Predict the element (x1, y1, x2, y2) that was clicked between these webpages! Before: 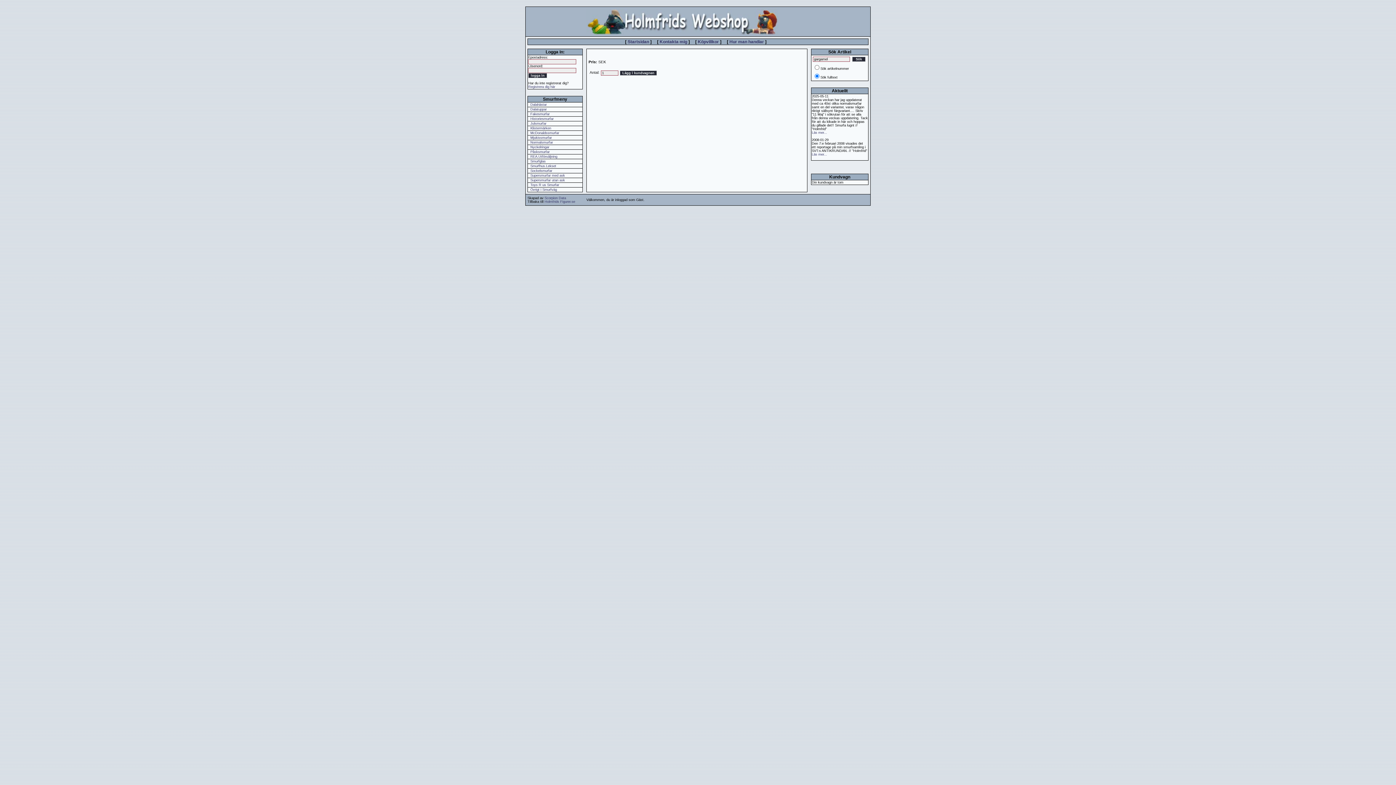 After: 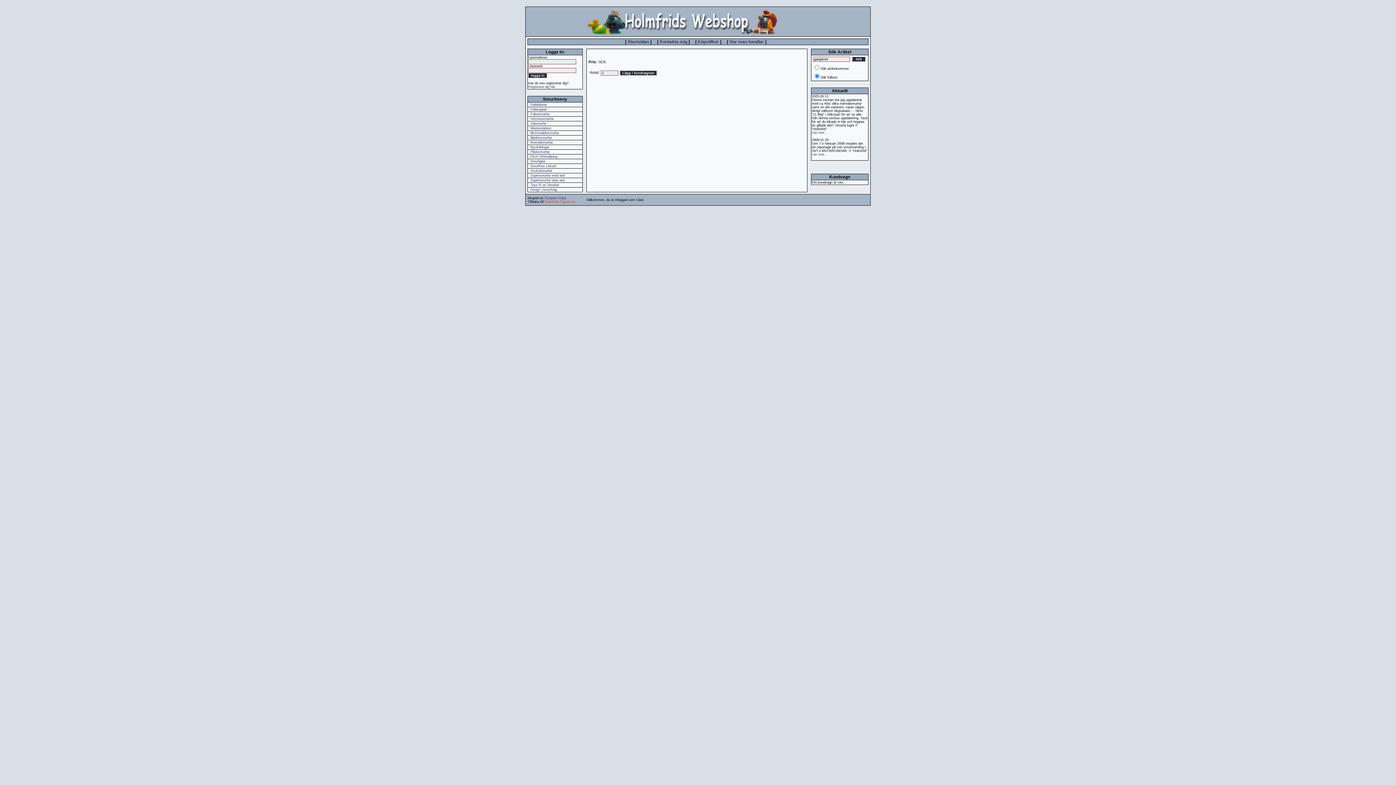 Action: bbox: (544, 200, 575, 203) label: Holmfrids Figurer.se